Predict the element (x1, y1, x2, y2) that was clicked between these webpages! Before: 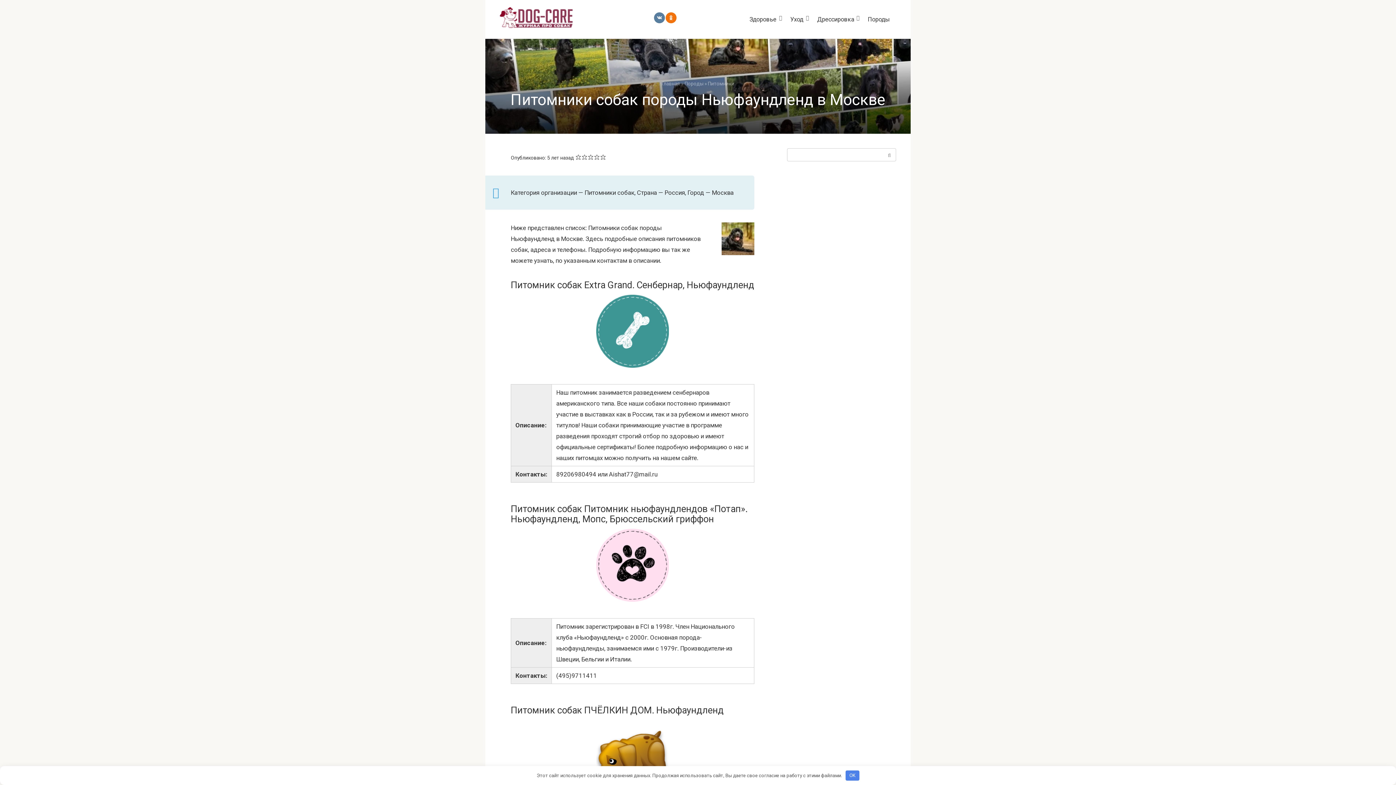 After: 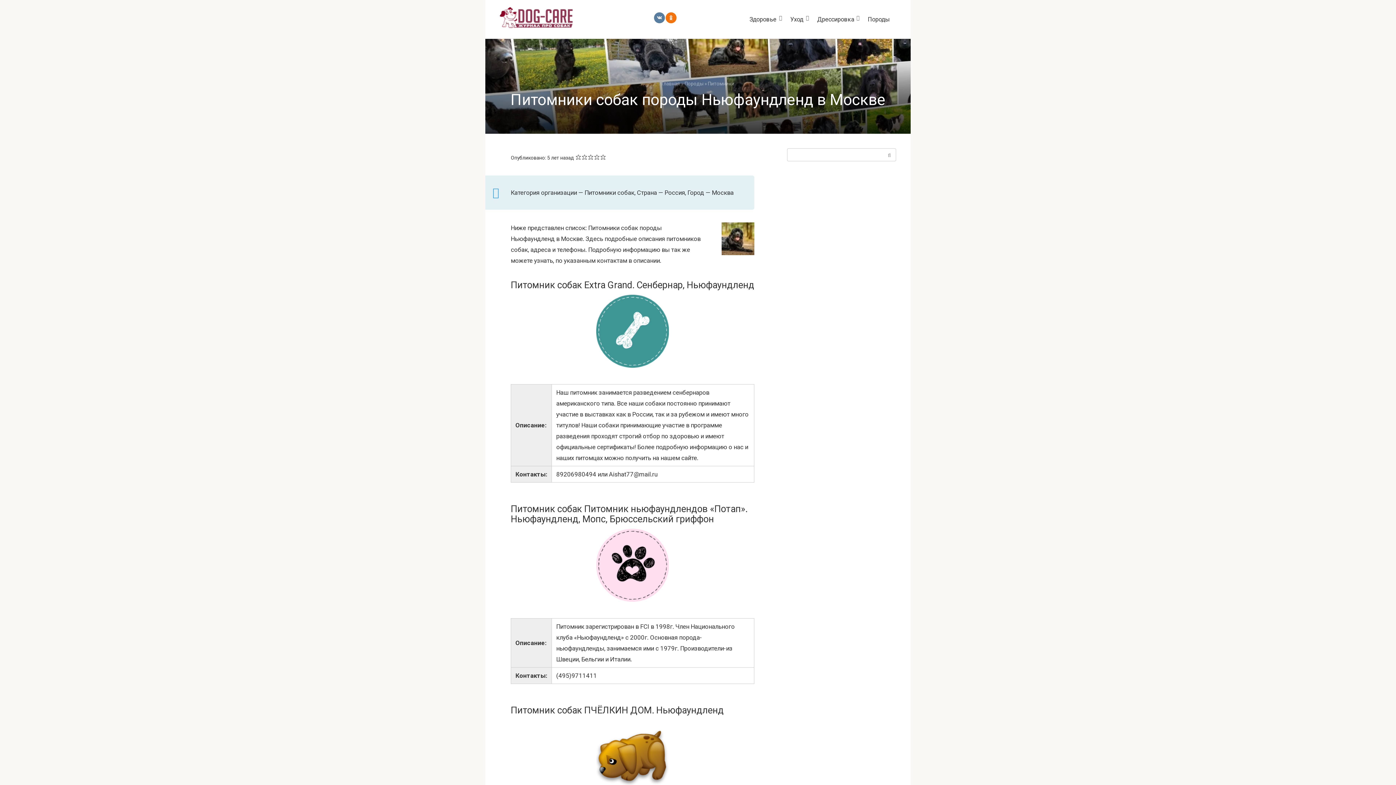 Action: bbox: (845, 770, 859, 781) label: OK